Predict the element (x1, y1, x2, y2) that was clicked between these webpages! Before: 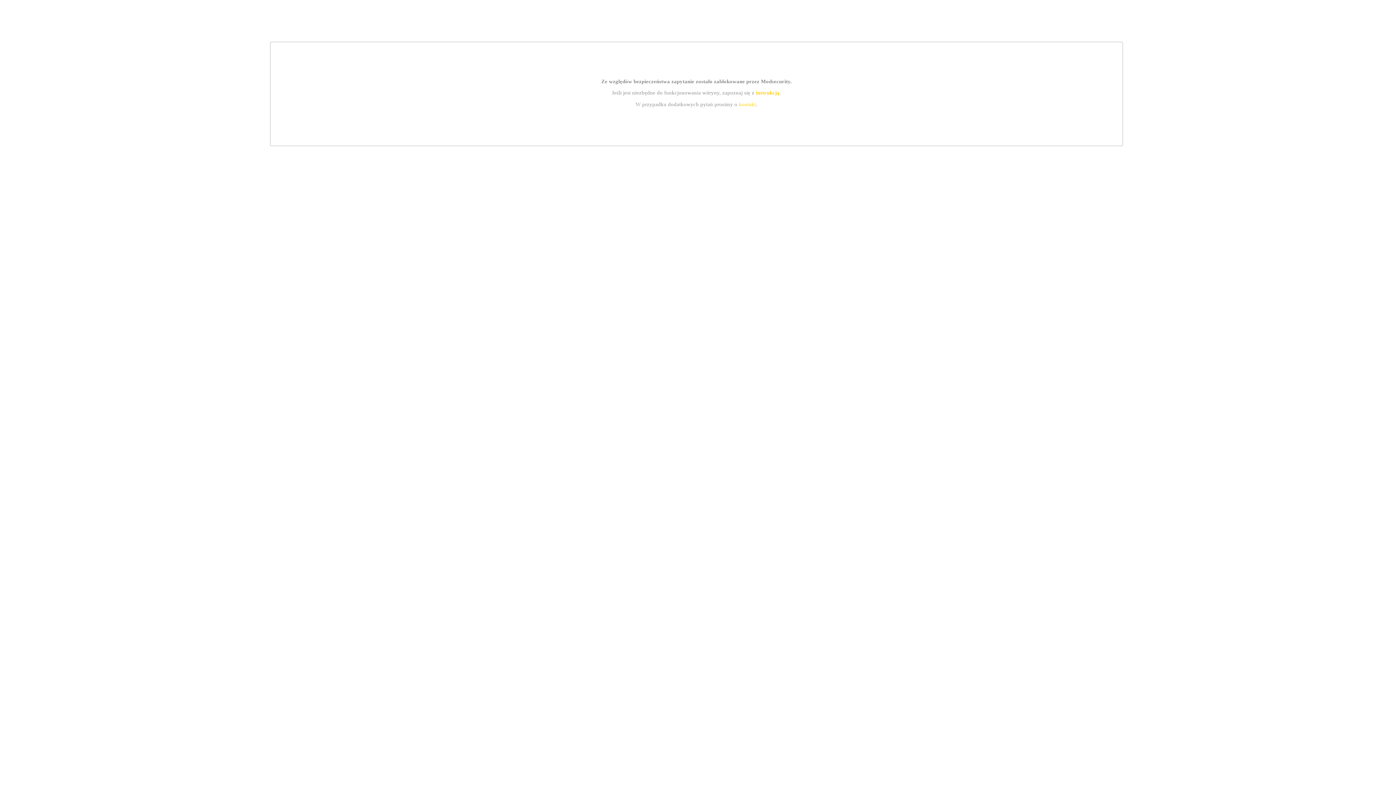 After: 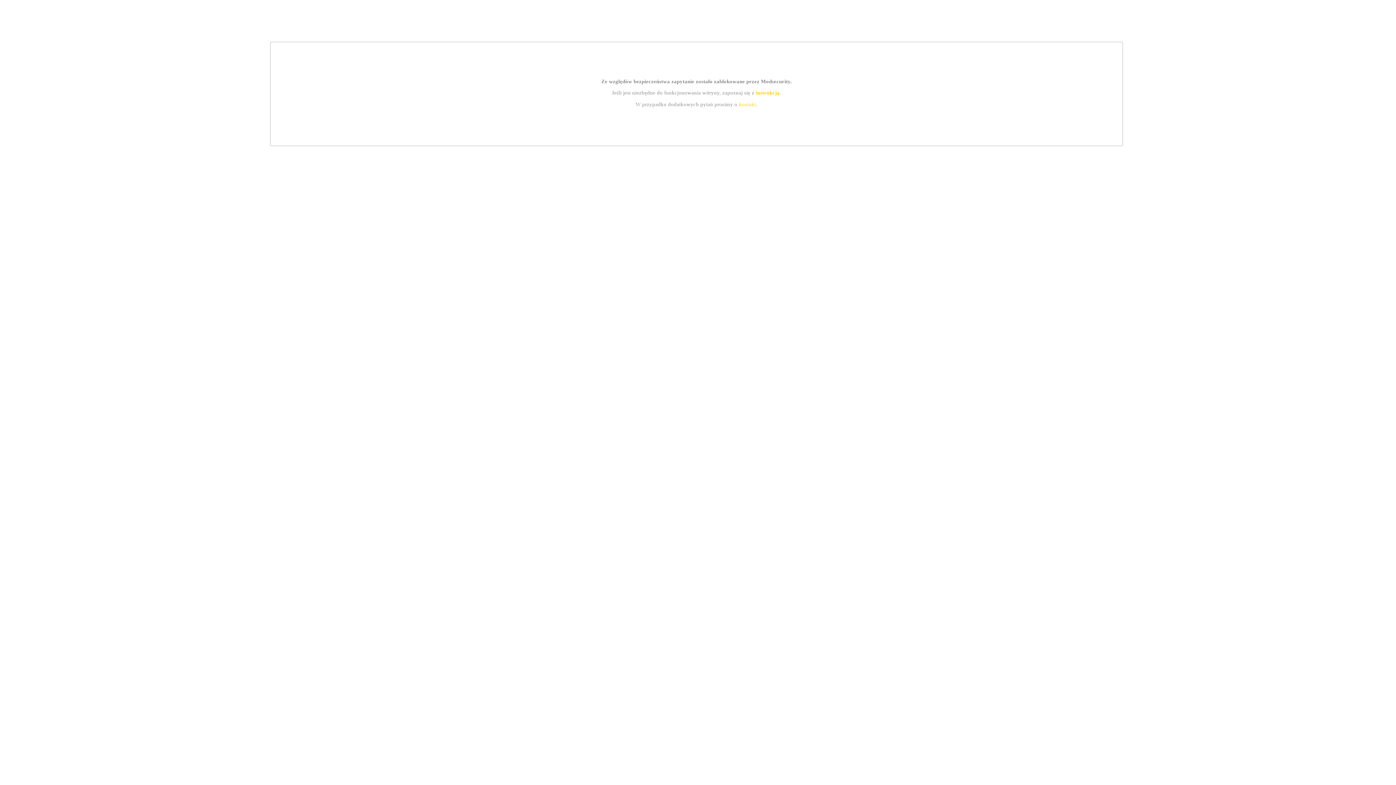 Action: bbox: (739, 101, 756, 107) label: kontakt